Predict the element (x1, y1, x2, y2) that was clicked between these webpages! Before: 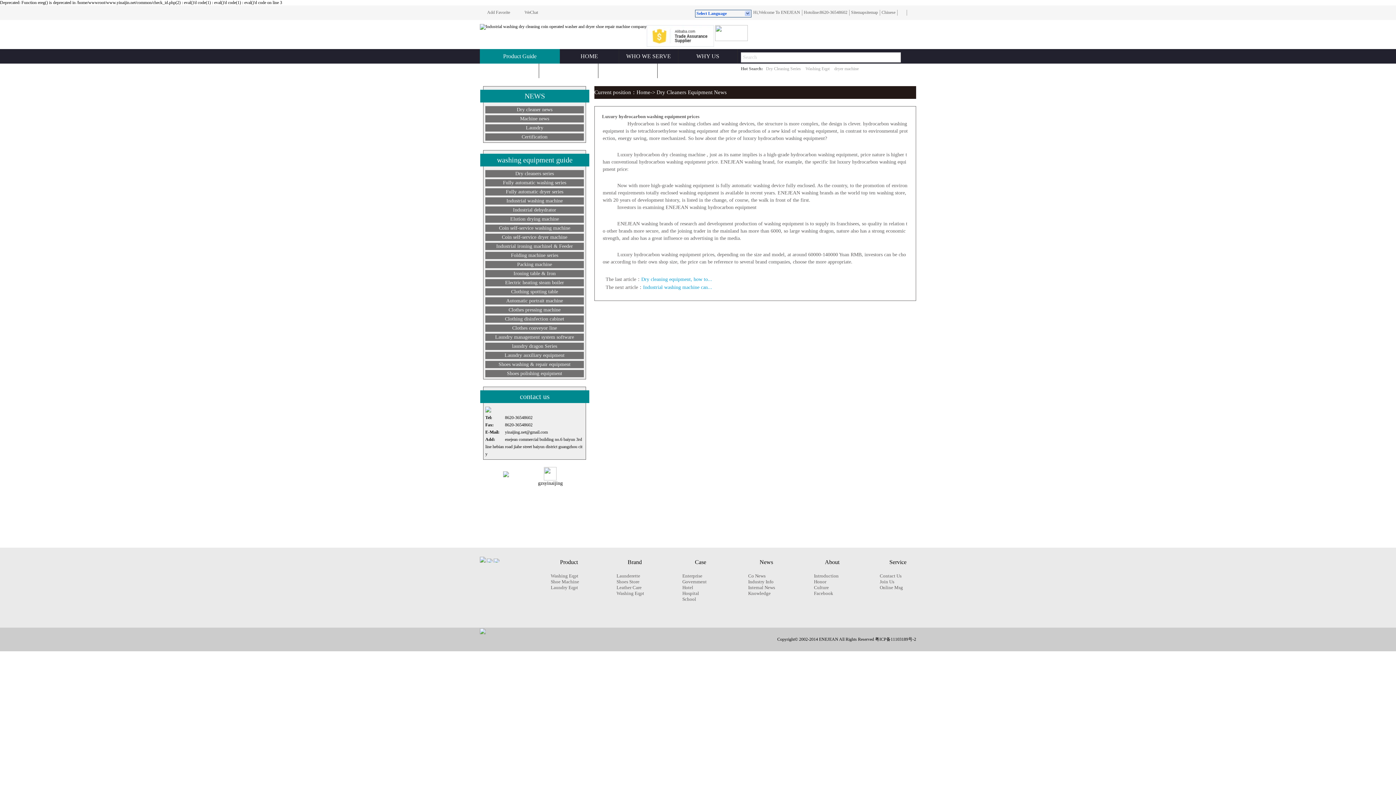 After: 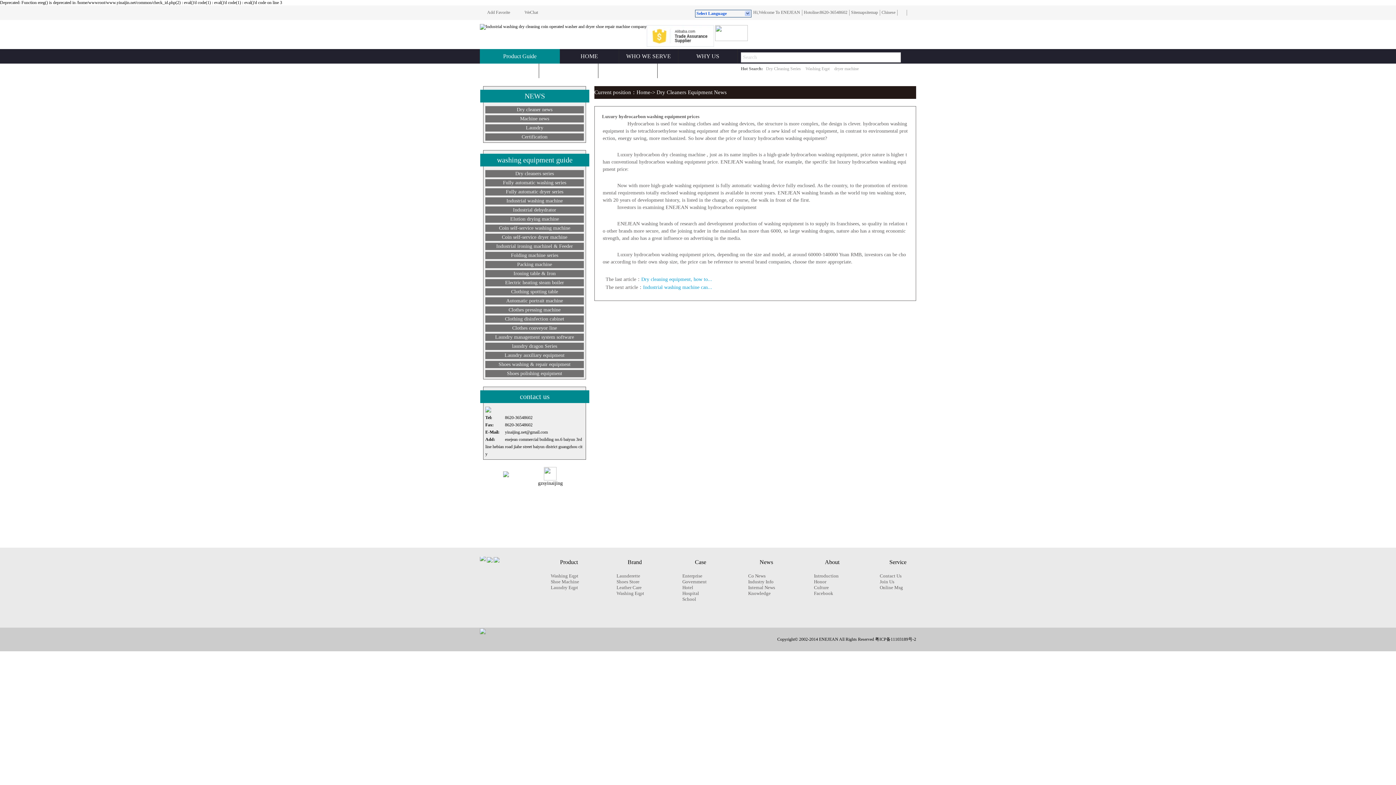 Action: bbox: (493, 558, 499, 564)